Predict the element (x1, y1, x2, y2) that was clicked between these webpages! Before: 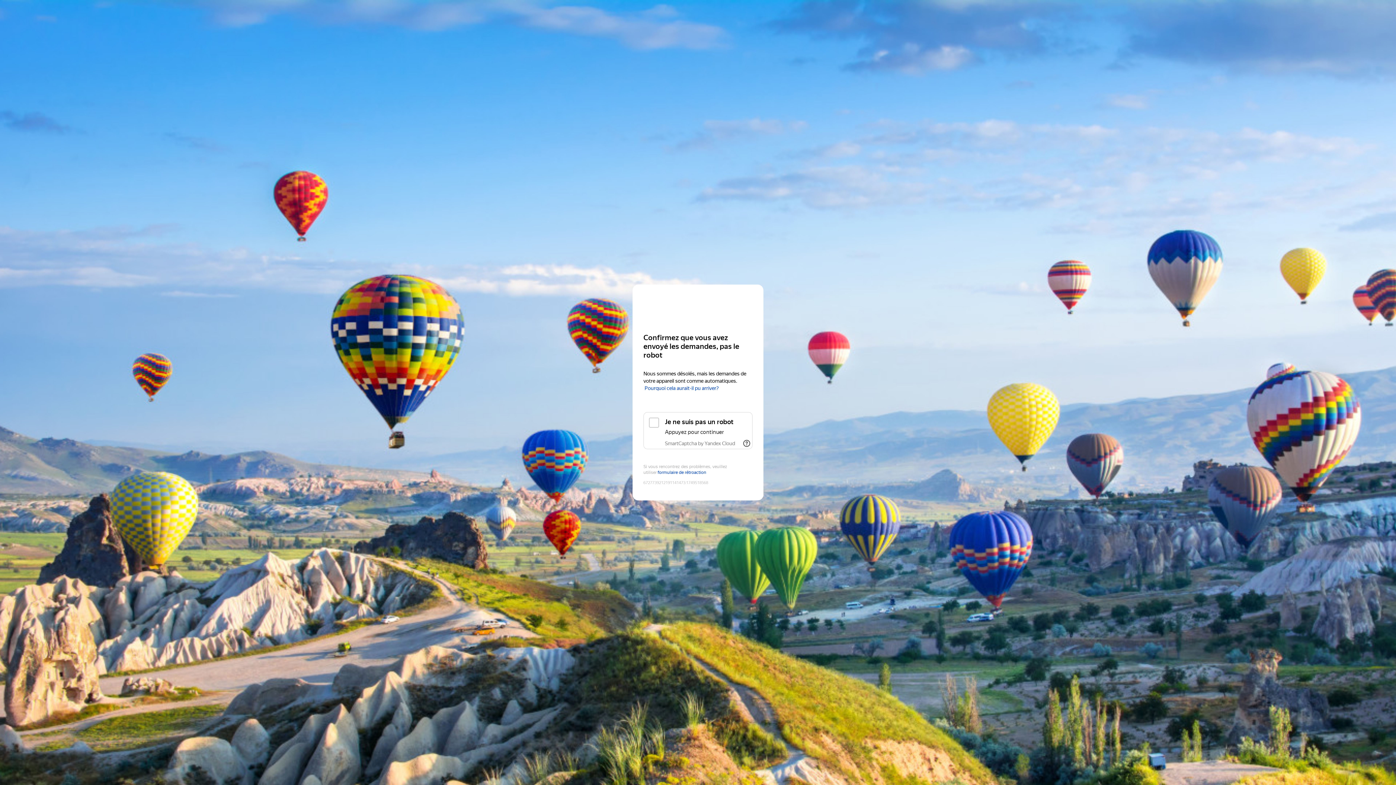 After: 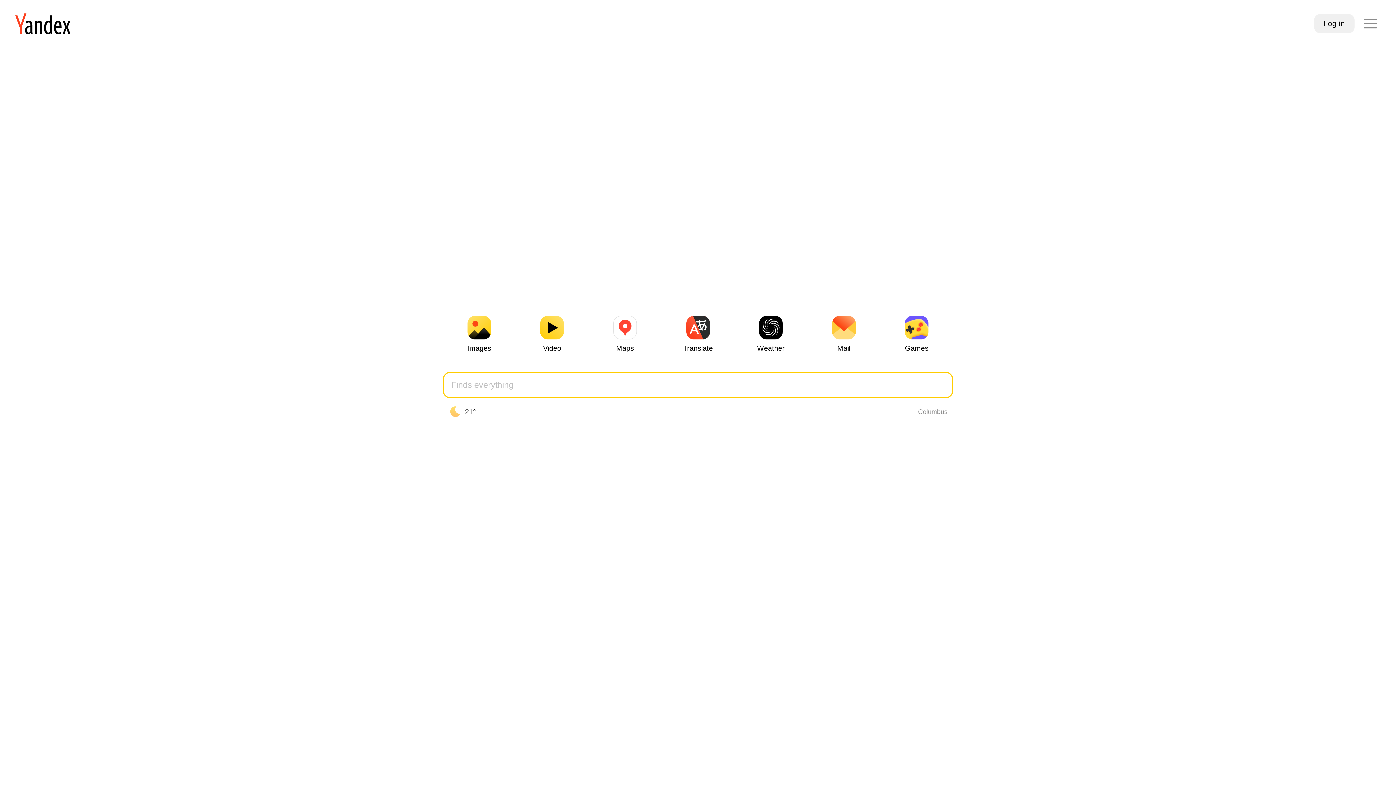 Action: label: Yandex bbox: (643, 299, 752, 312)